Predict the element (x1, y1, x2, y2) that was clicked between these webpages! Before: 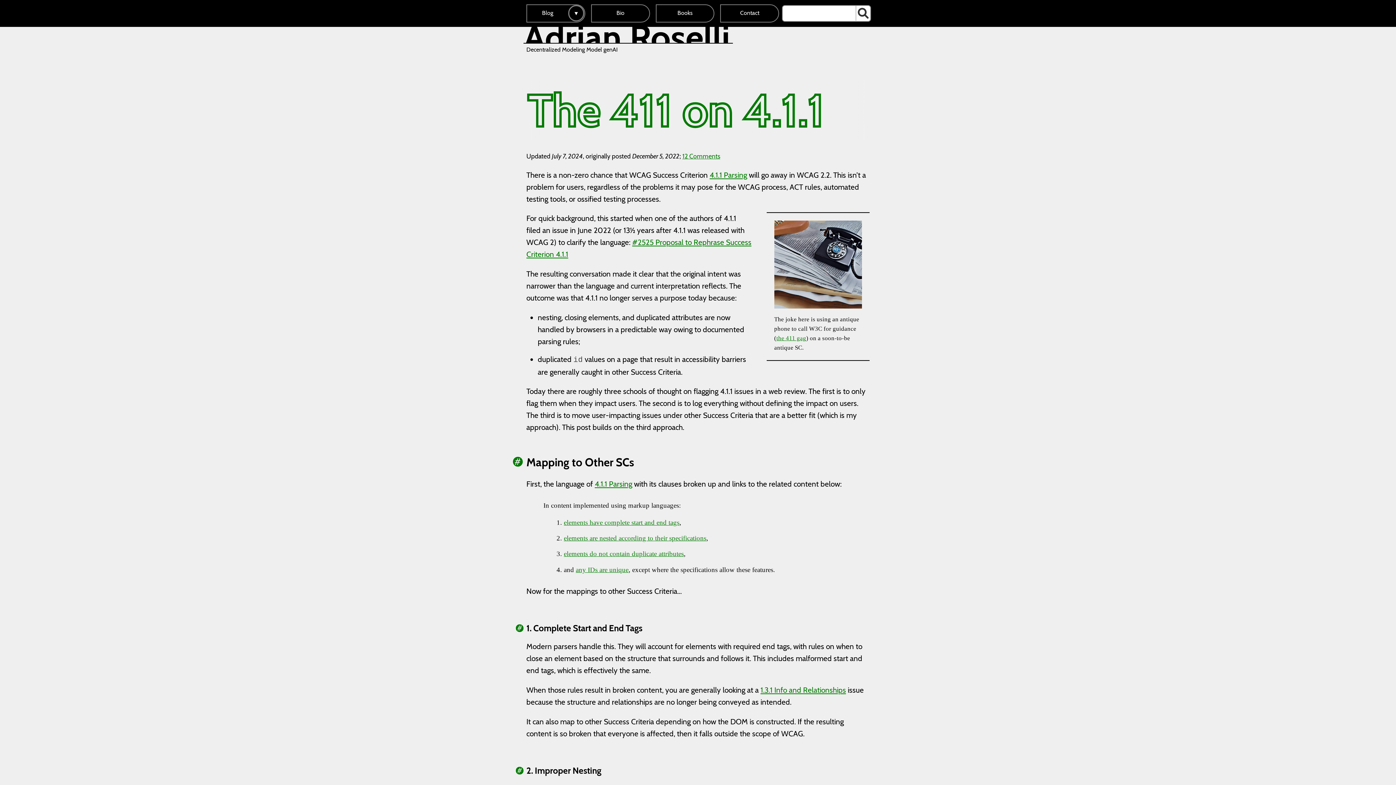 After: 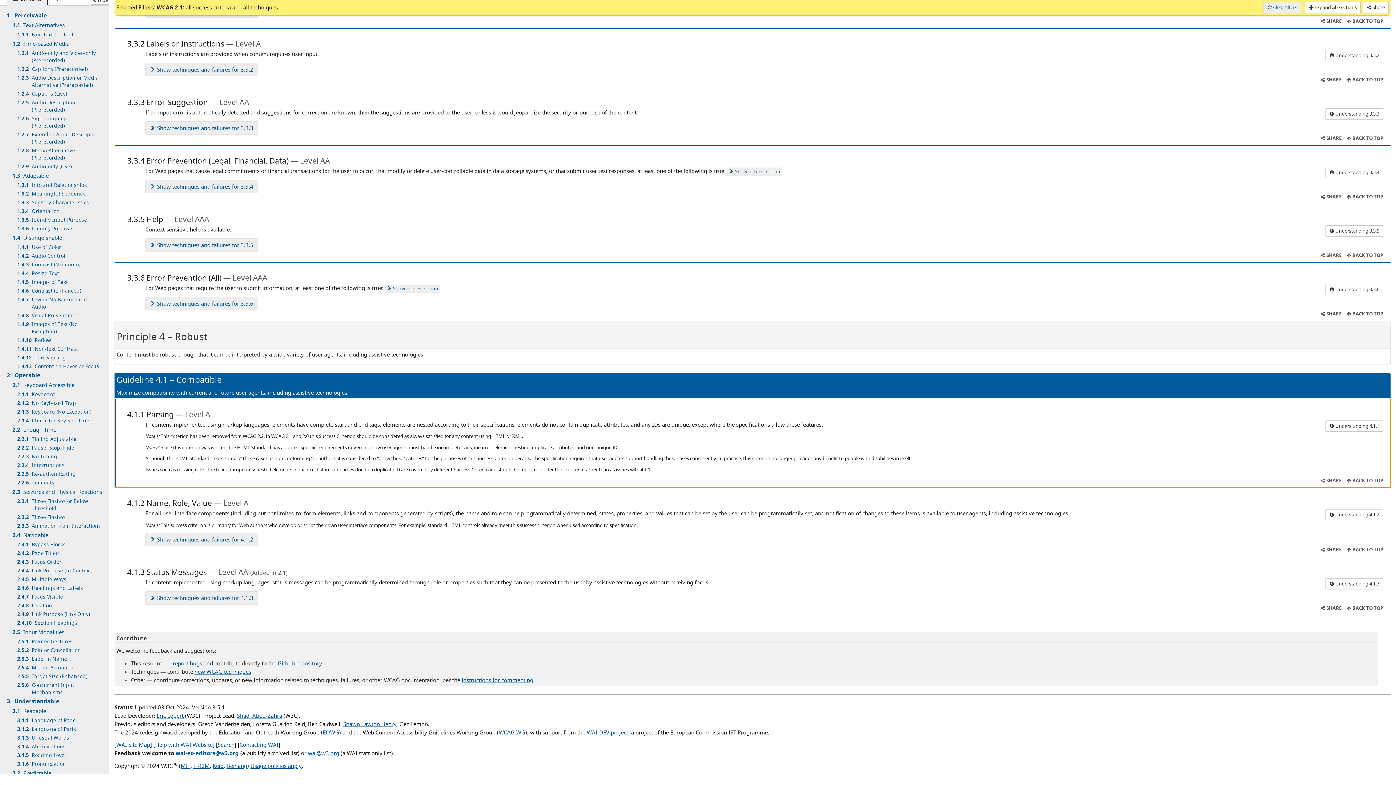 Action: bbox: (709, 170, 747, 179) label: 4.1.1 Parsing